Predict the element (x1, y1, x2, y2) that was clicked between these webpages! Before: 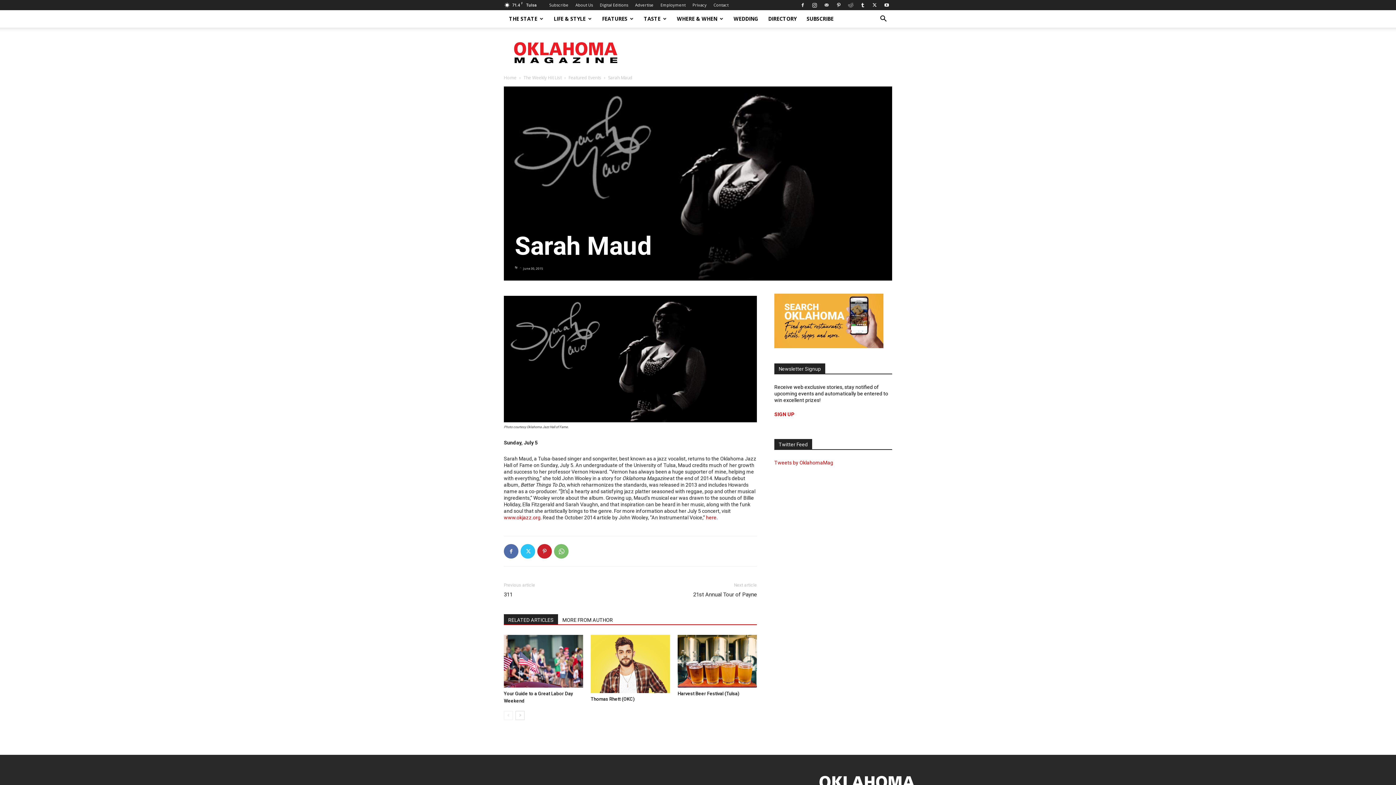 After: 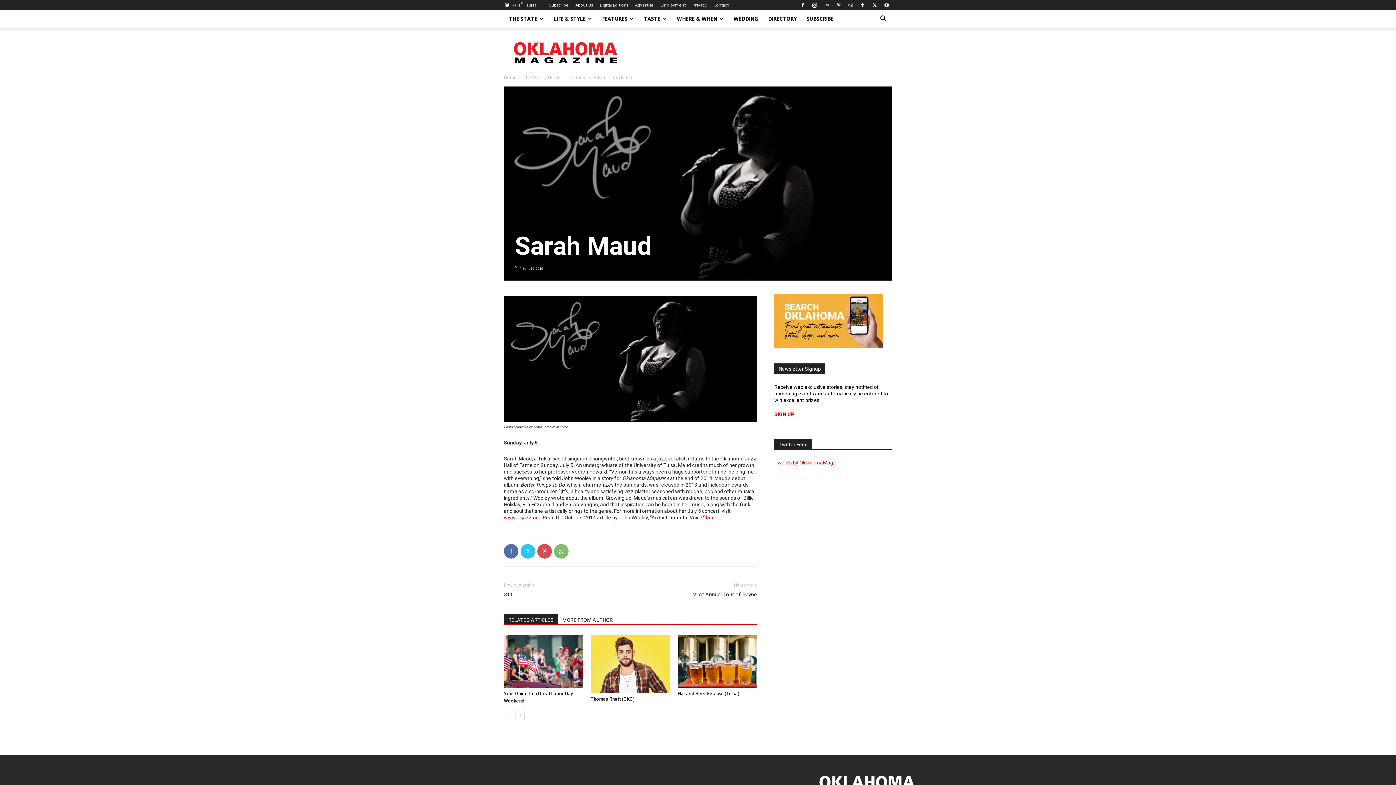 Action: bbox: (537, 544, 552, 558)